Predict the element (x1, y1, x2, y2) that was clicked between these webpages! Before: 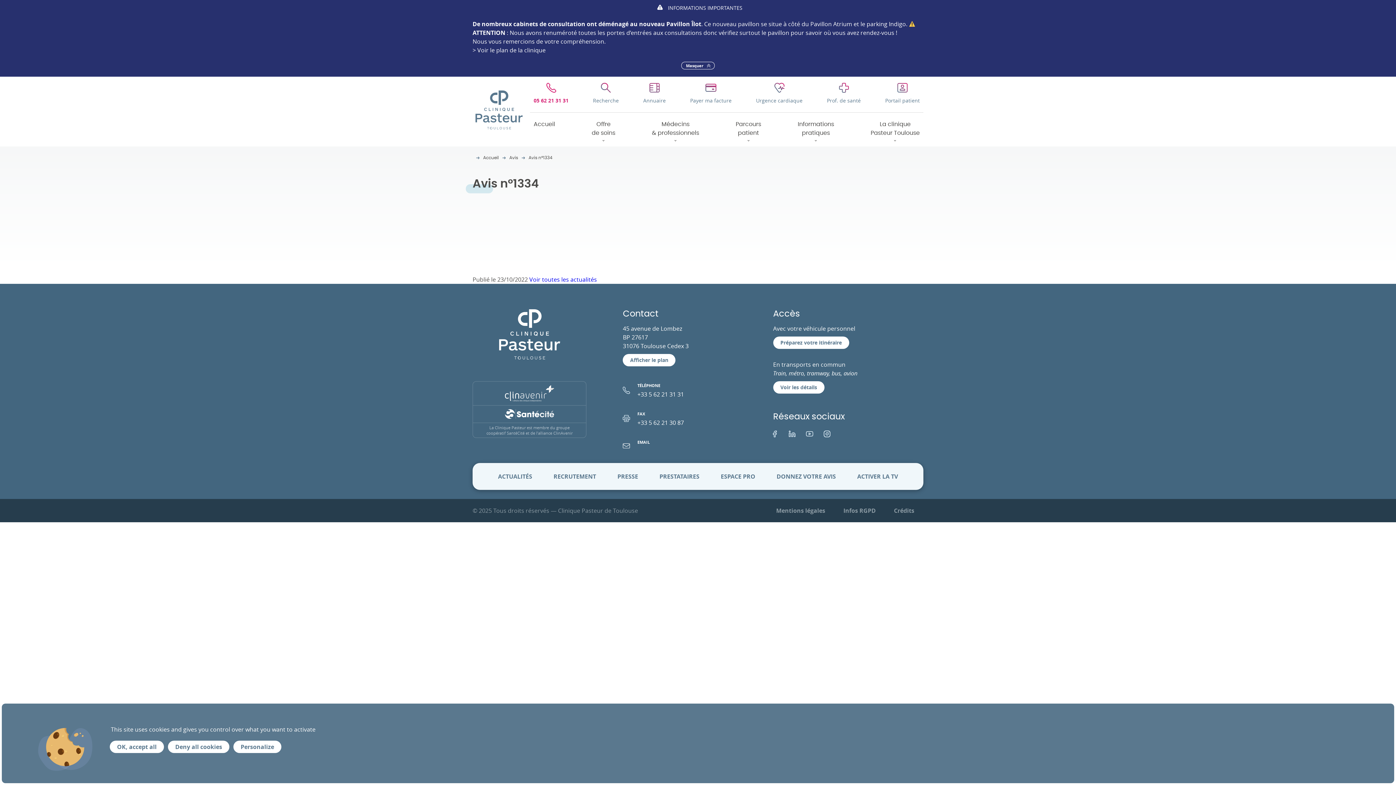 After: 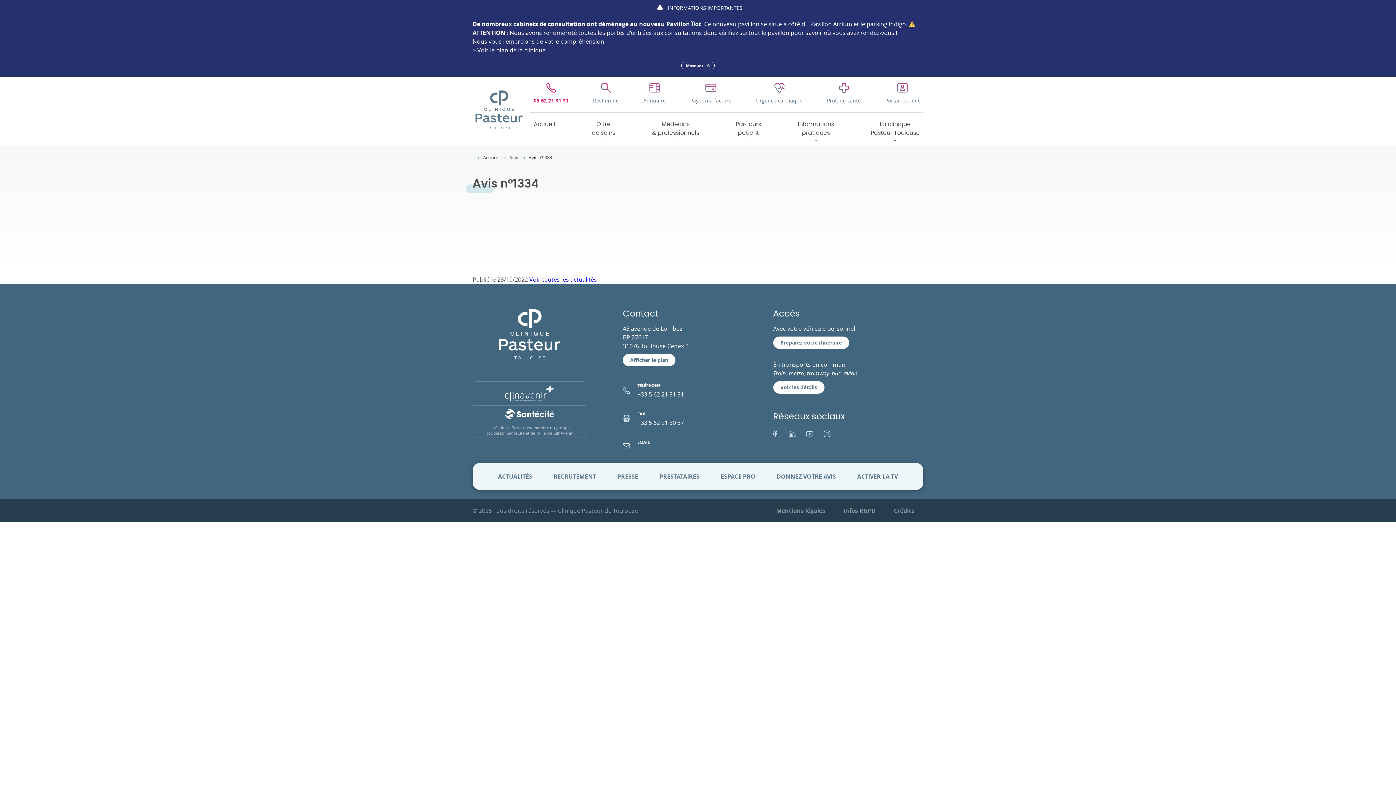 Action: label: OK, accept all bbox: (109, 741, 164, 753)